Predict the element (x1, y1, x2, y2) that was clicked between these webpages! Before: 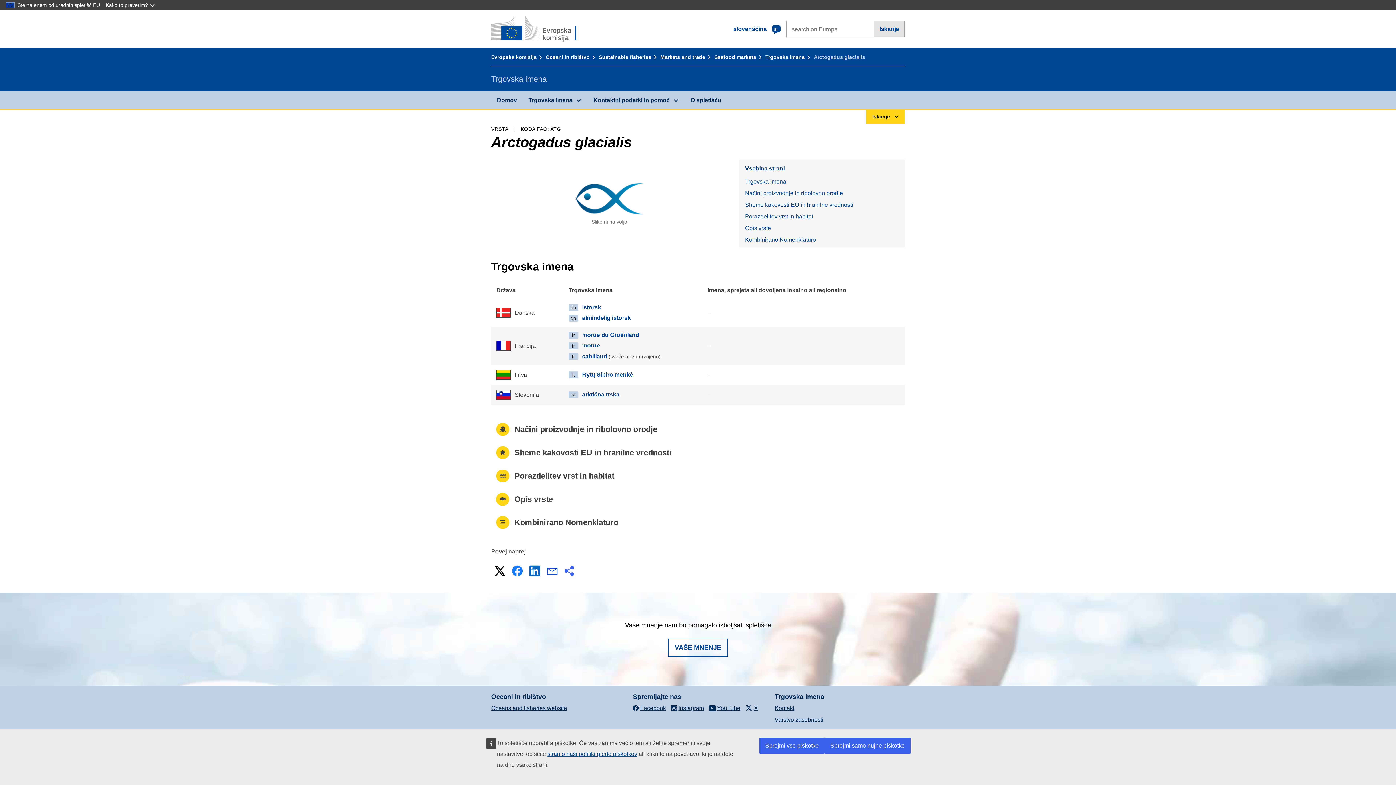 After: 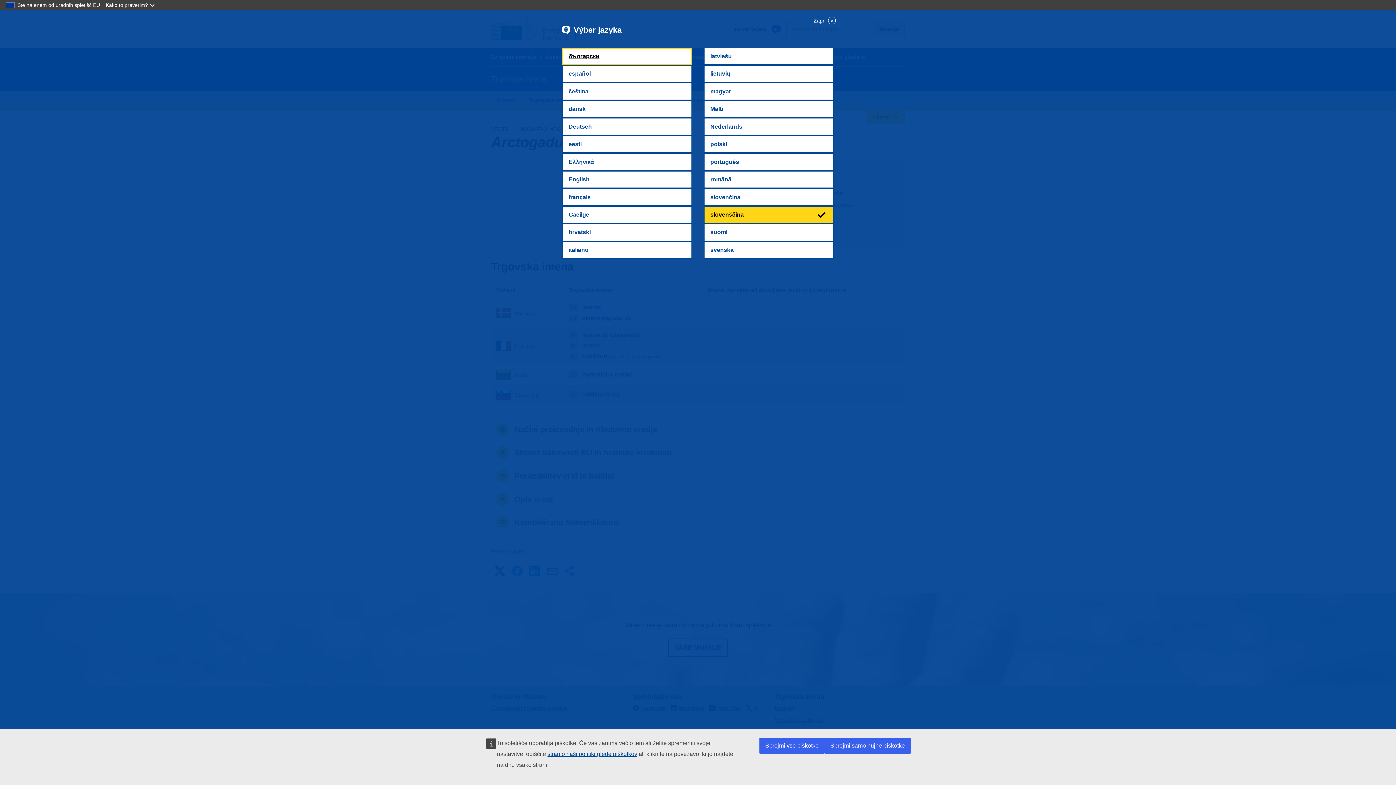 Action: bbox: (727, 20, 786, 37) label: slovenščina 
SL